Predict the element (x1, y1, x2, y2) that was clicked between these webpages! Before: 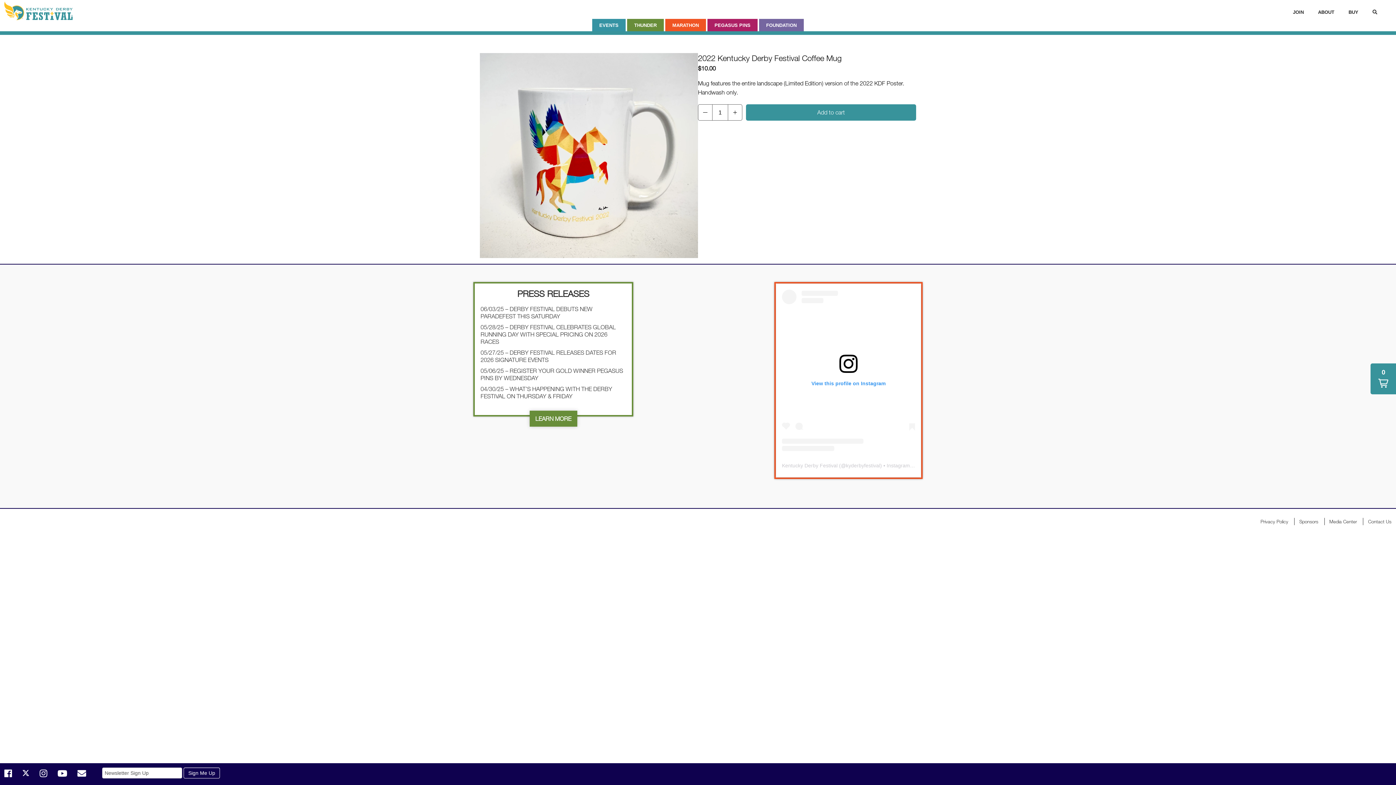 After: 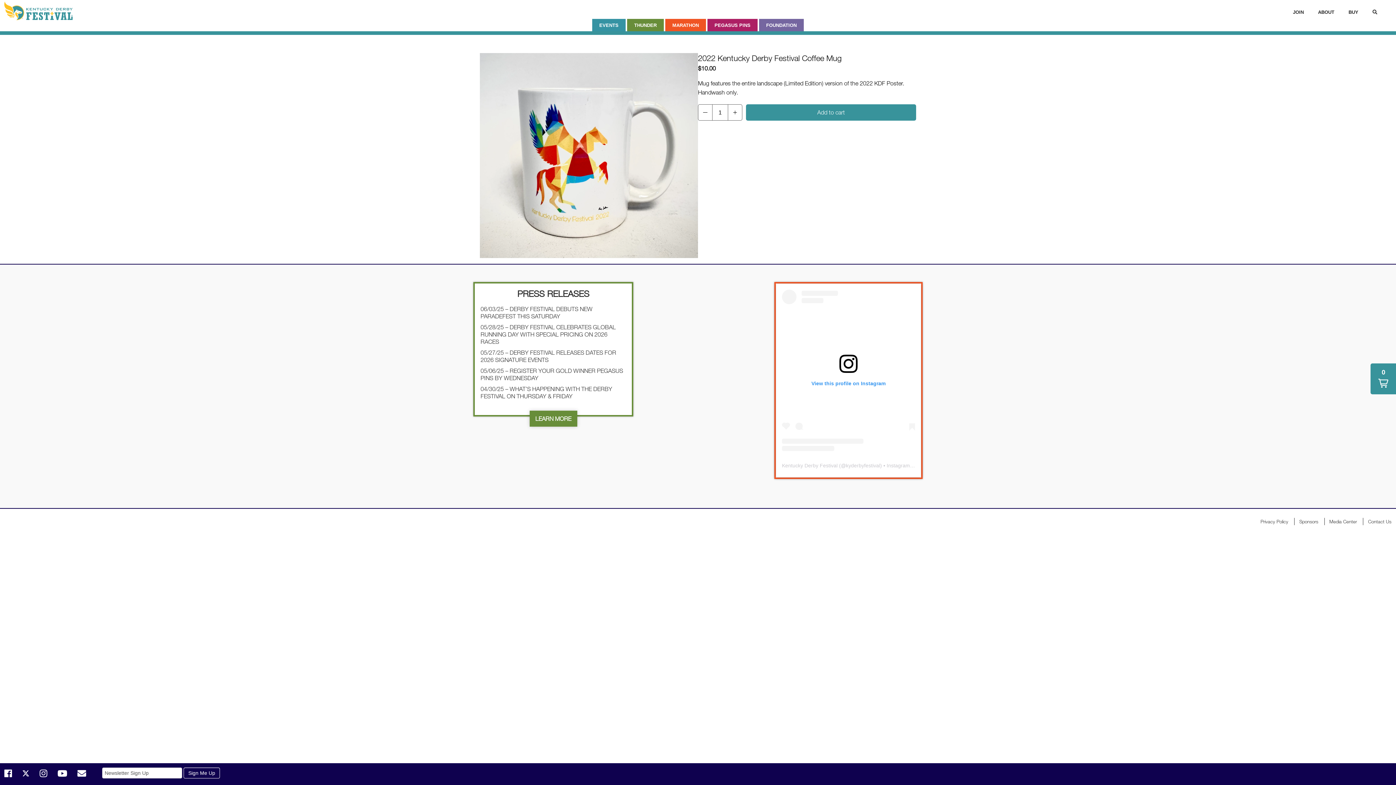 Action: bbox: (22, 768, 29, 778)